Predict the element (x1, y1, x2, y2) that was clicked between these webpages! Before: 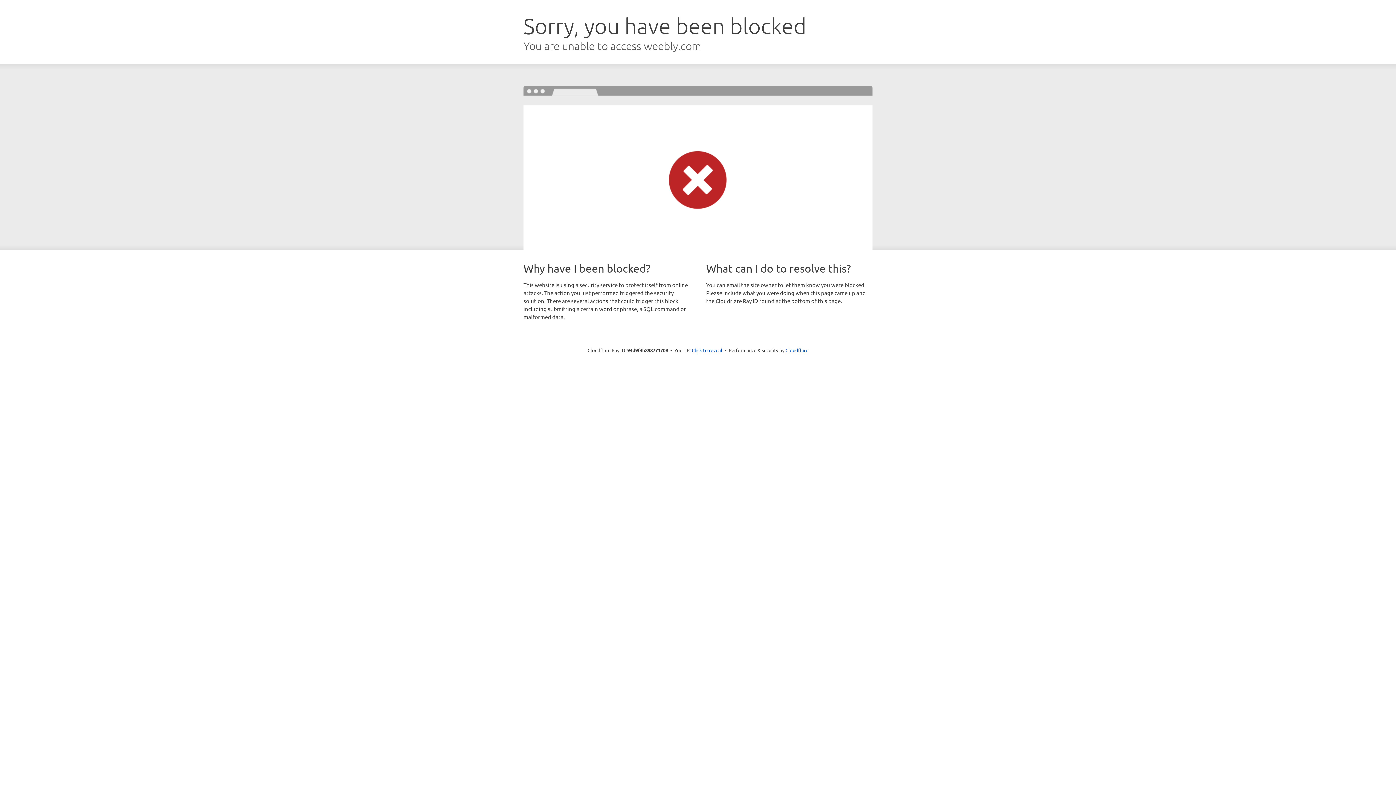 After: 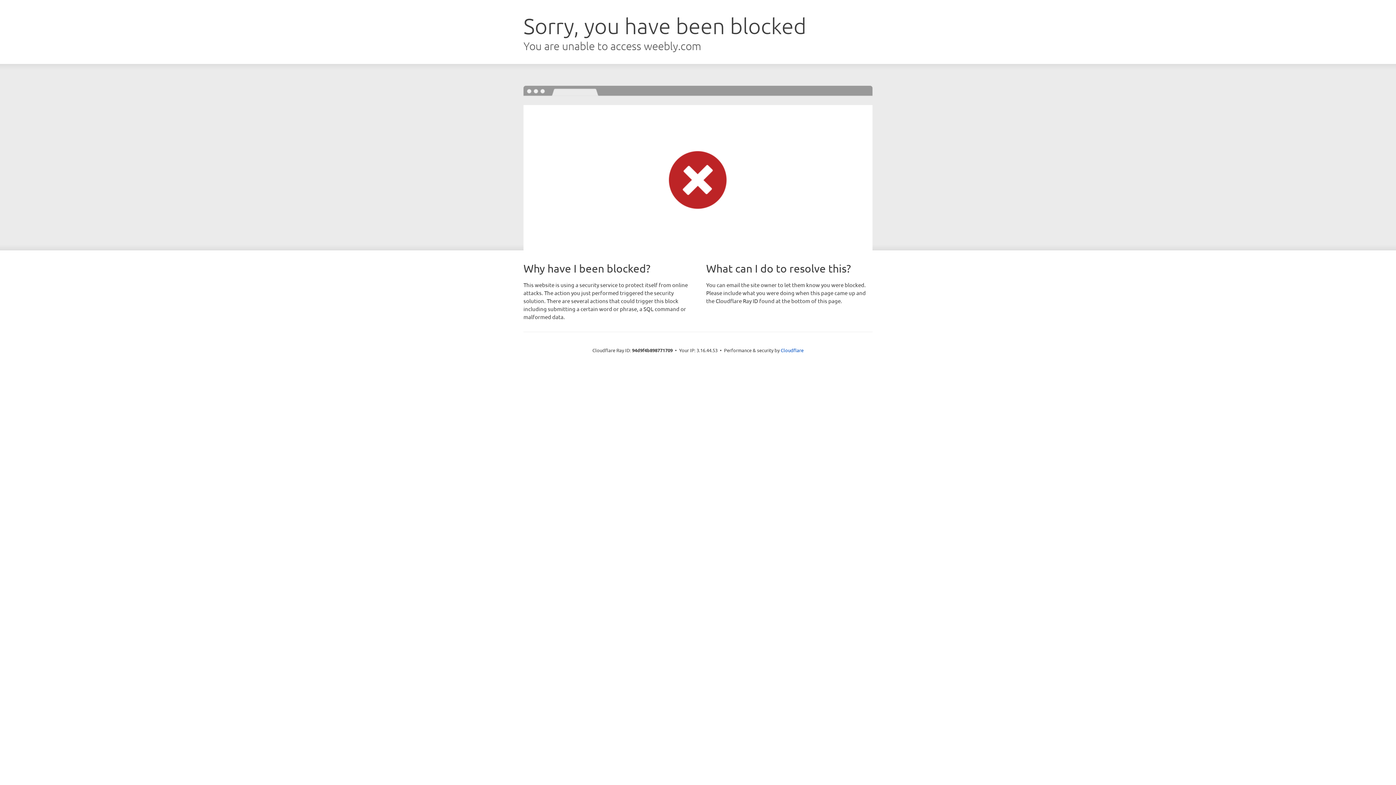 Action: bbox: (692, 346, 722, 353) label: Click to reveal